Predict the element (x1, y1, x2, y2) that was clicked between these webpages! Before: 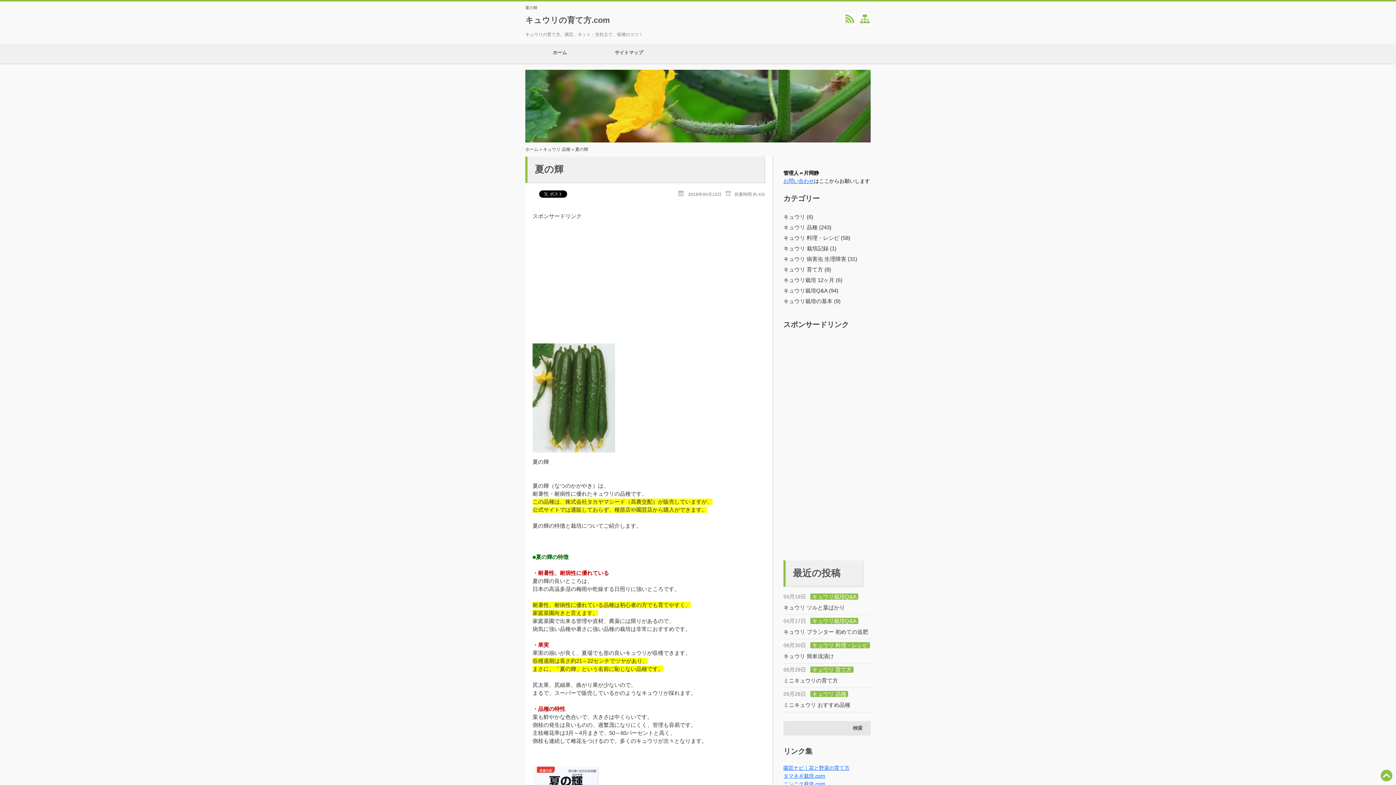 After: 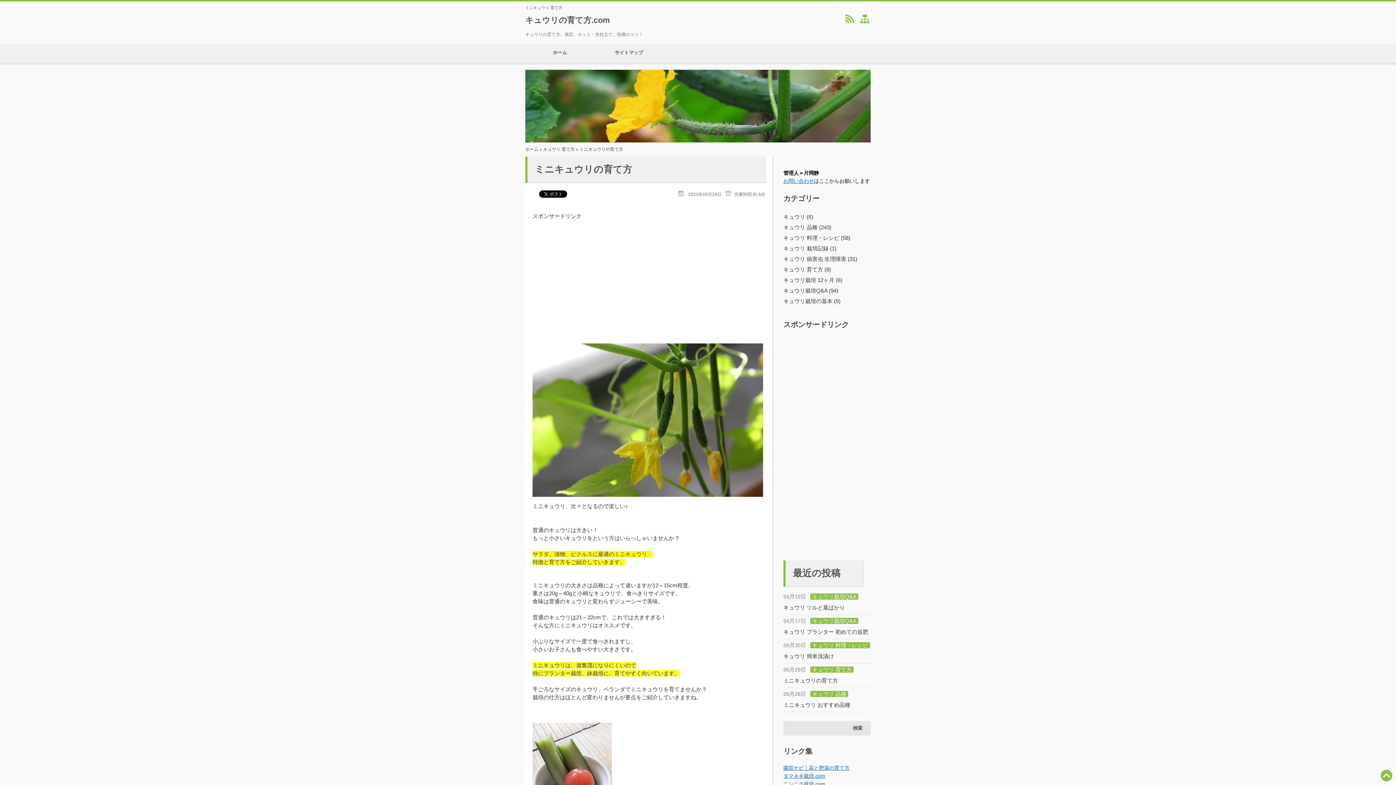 Action: label: ミニキュウリの育て方 bbox: (783, 673, 870, 684)